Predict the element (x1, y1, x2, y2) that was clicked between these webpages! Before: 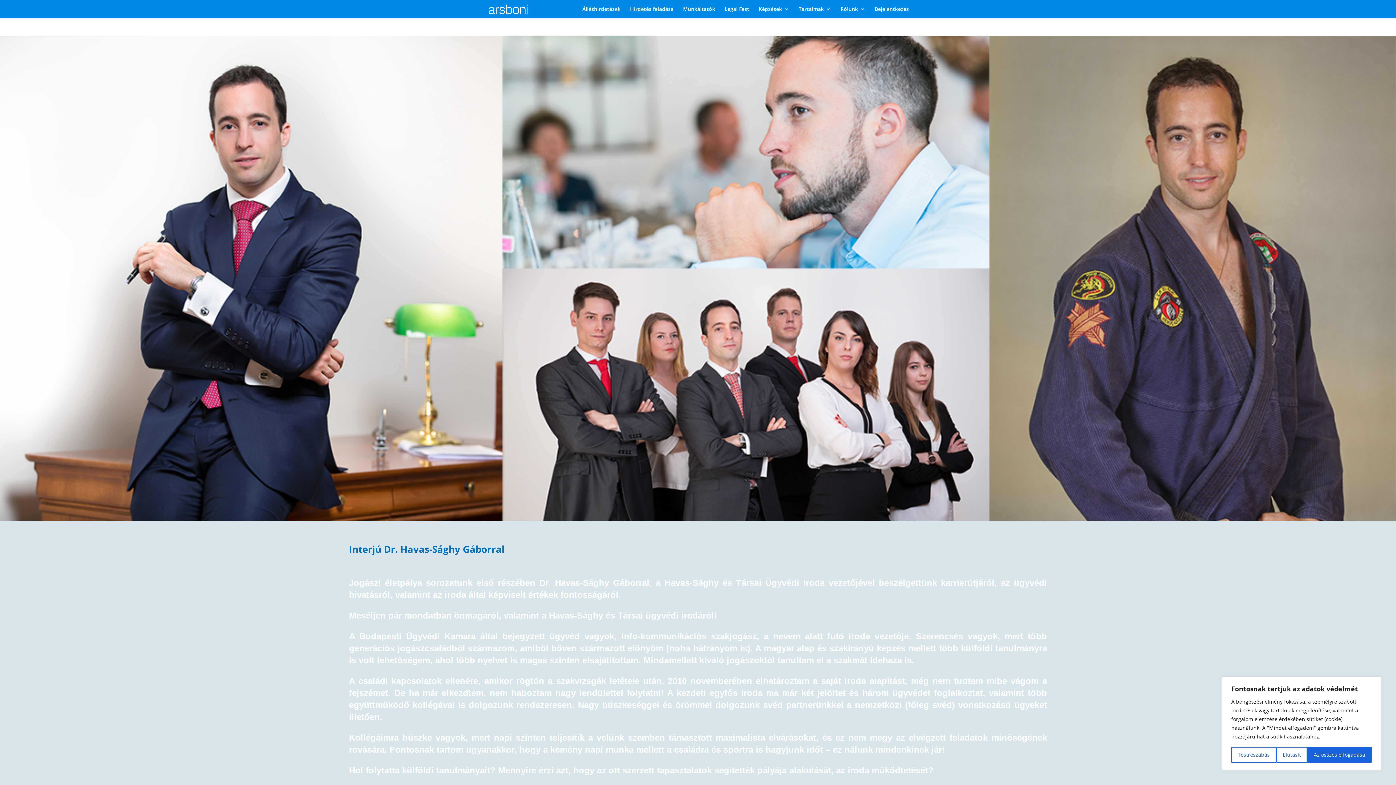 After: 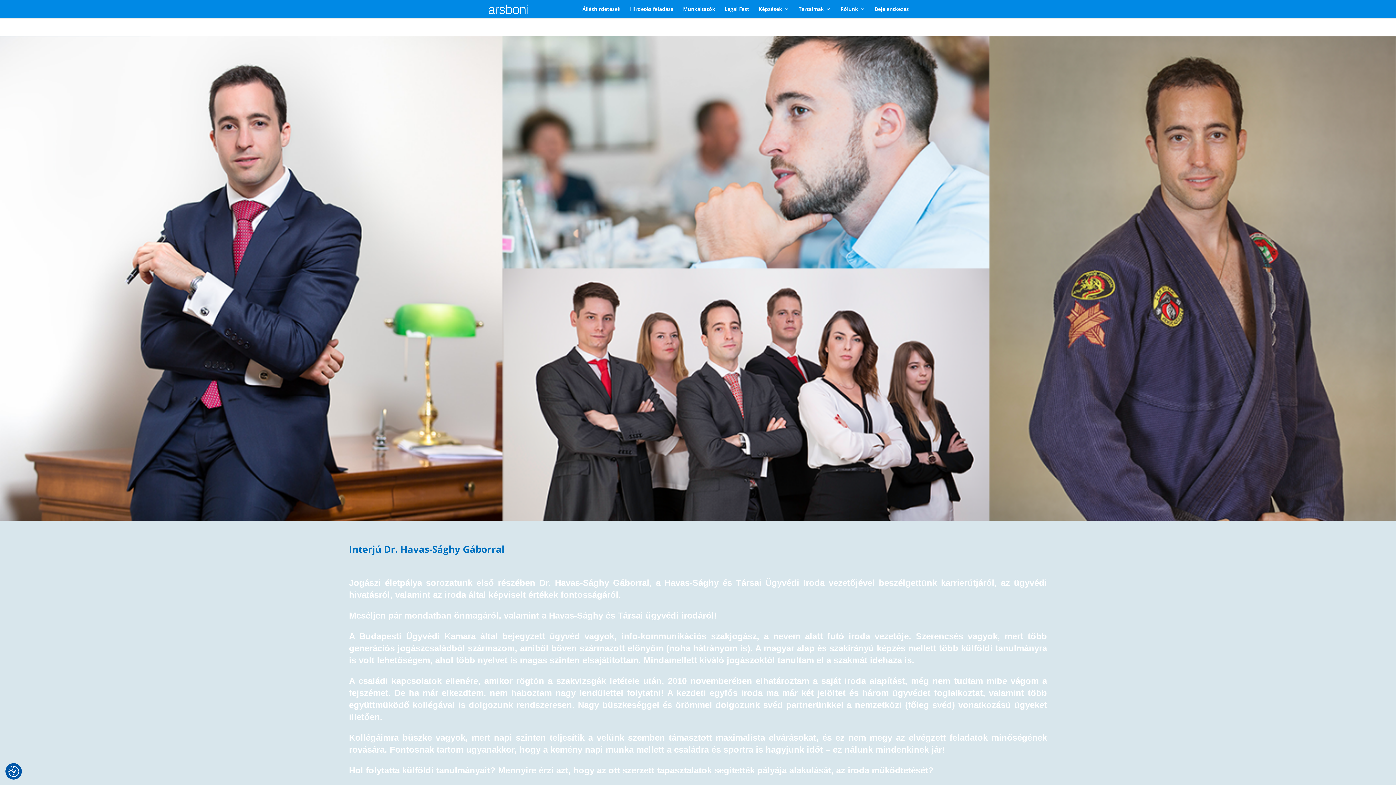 Action: label: Elutasít bbox: (1276, 747, 1307, 763)